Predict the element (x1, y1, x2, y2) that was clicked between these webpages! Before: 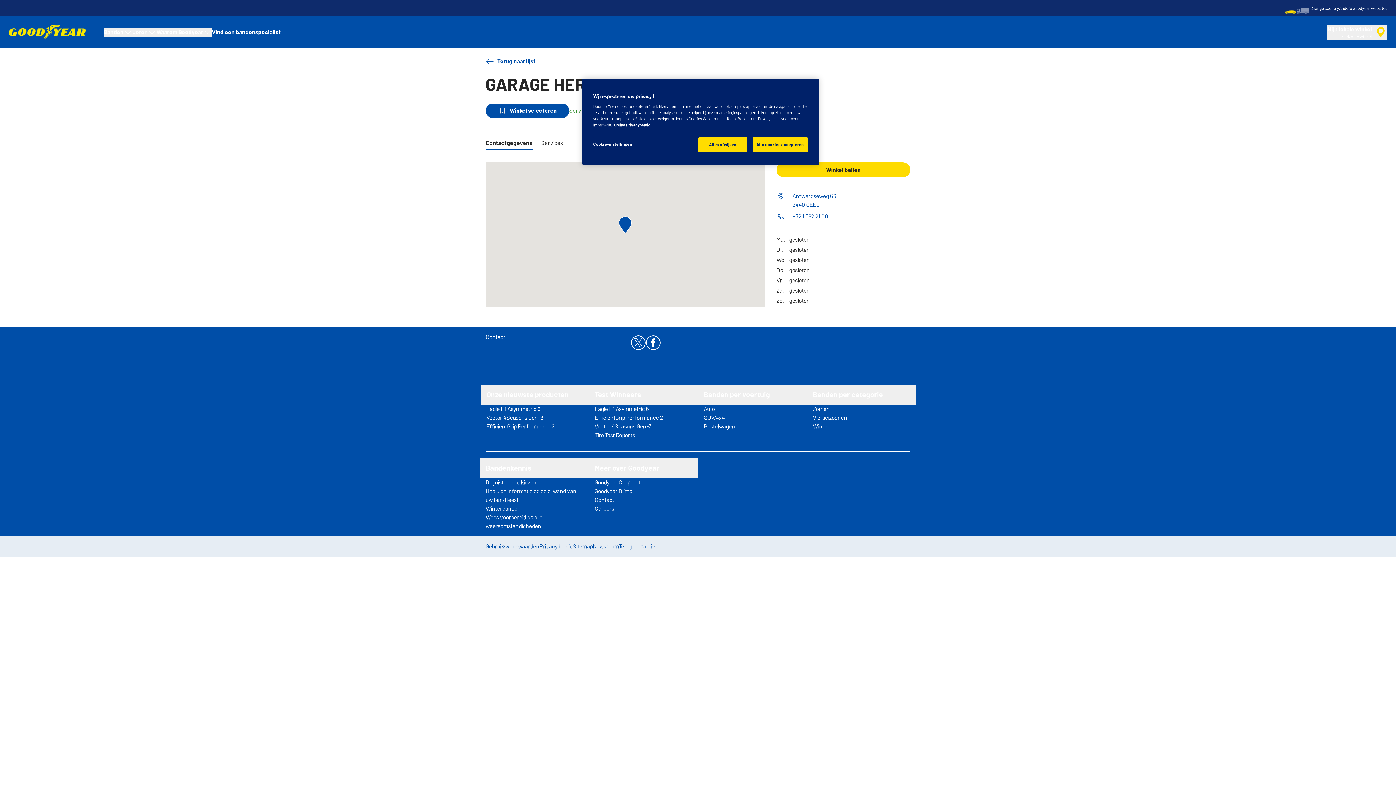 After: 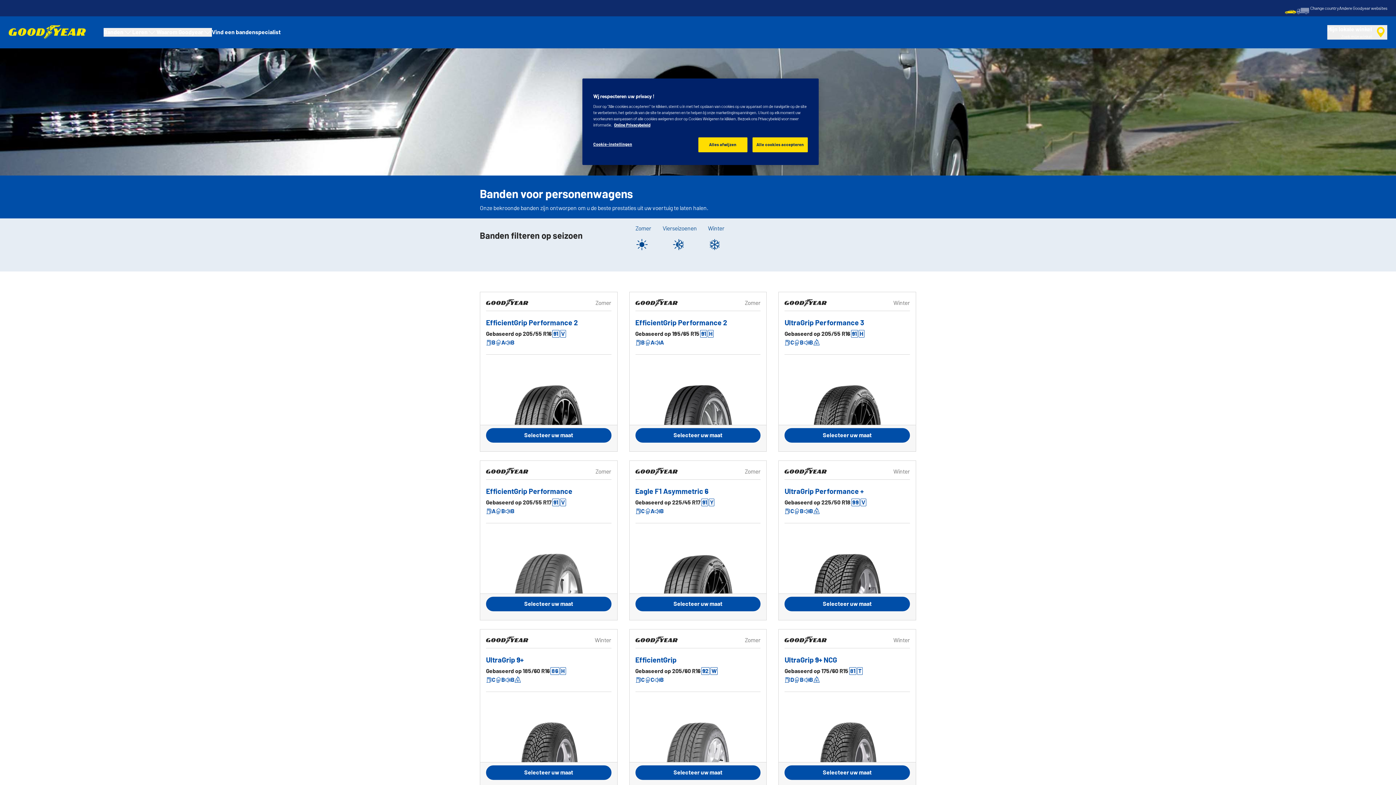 Action: label: Auto bbox: (704, 405, 801, 413)